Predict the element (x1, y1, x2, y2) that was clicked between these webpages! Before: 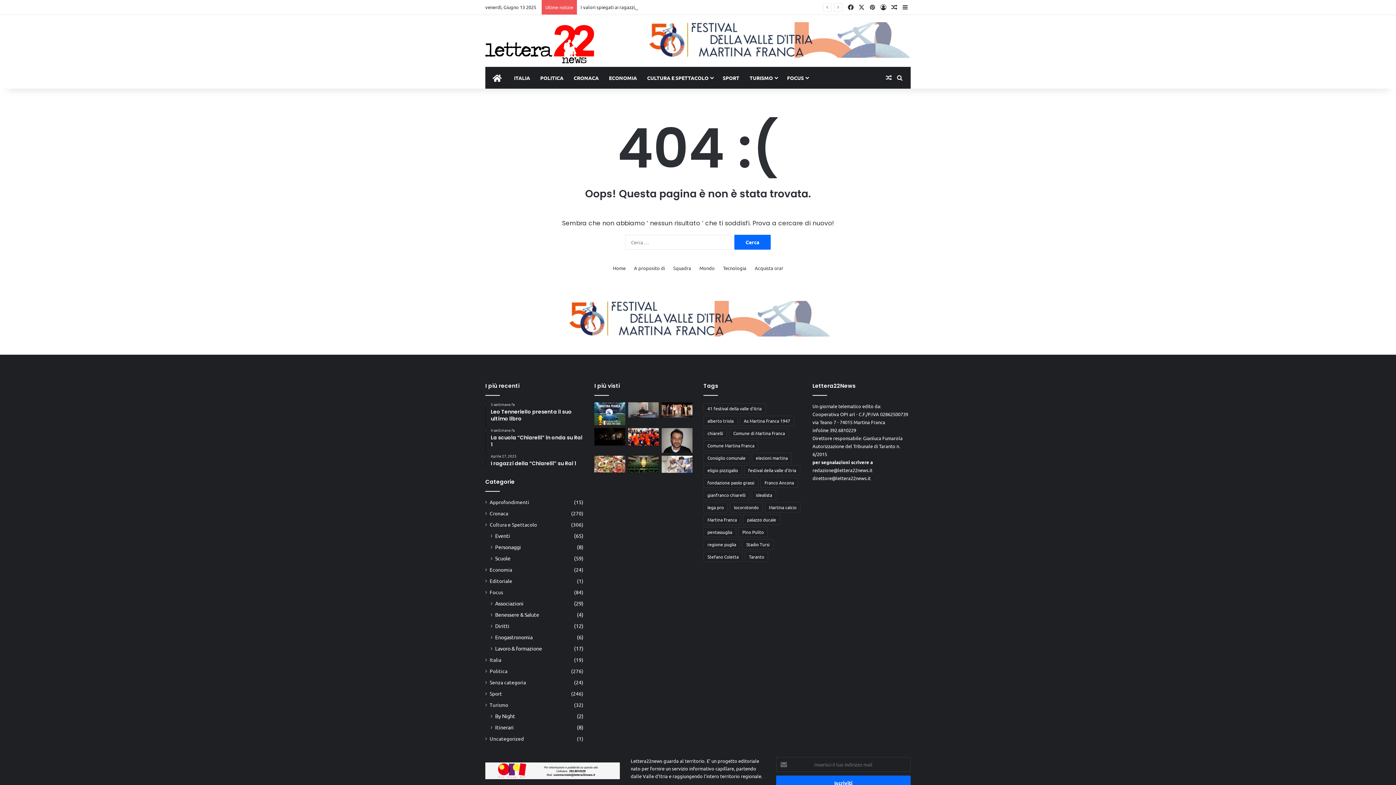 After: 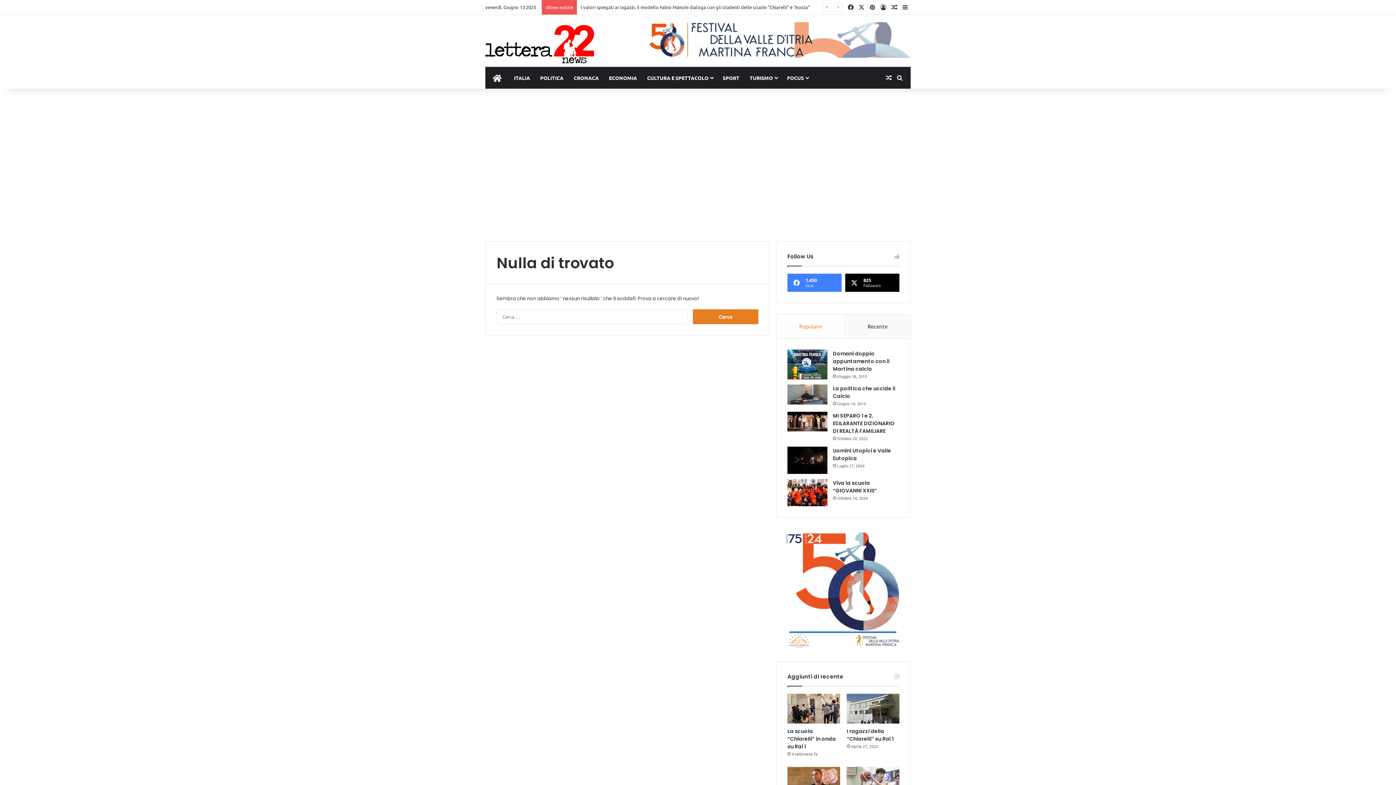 Action: bbox: (699, 264, 714, 271) label: Mondo